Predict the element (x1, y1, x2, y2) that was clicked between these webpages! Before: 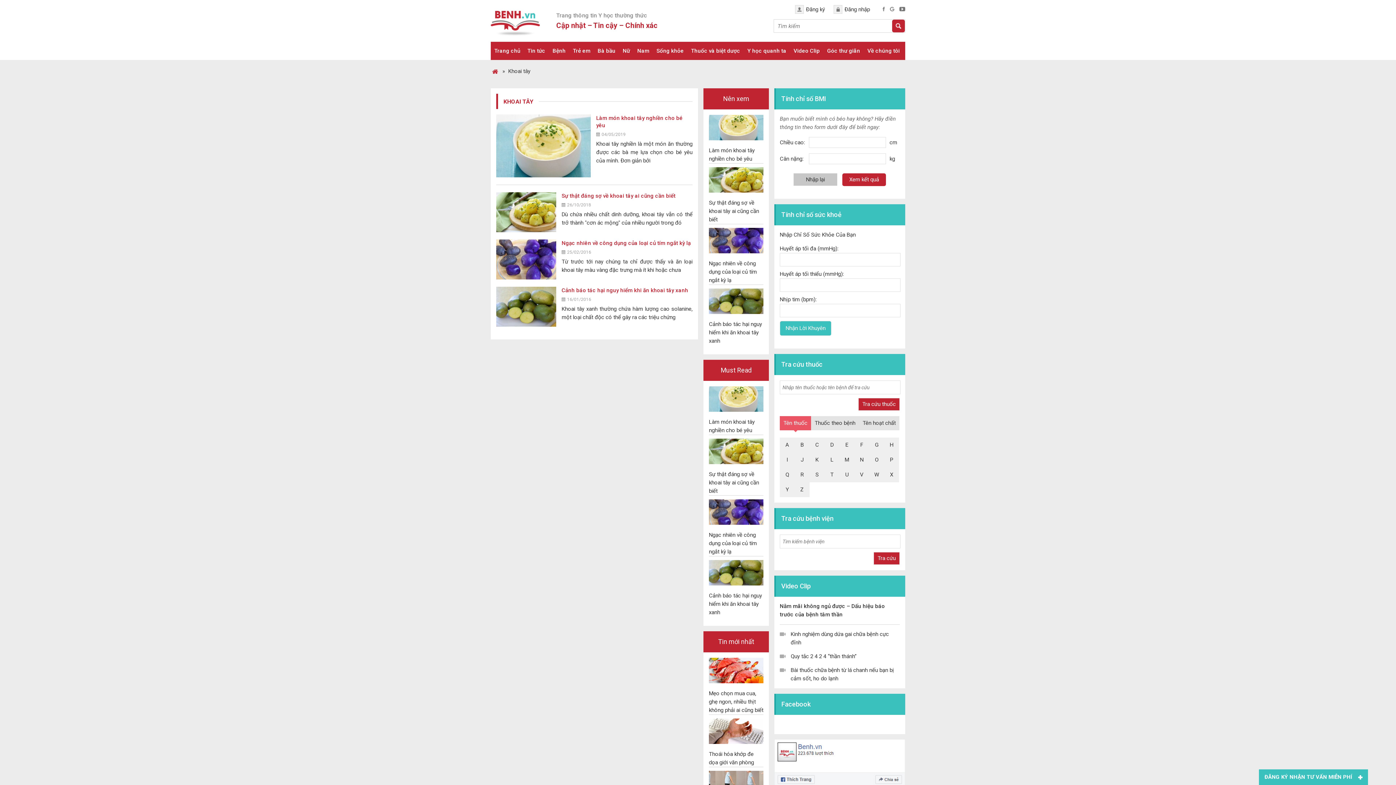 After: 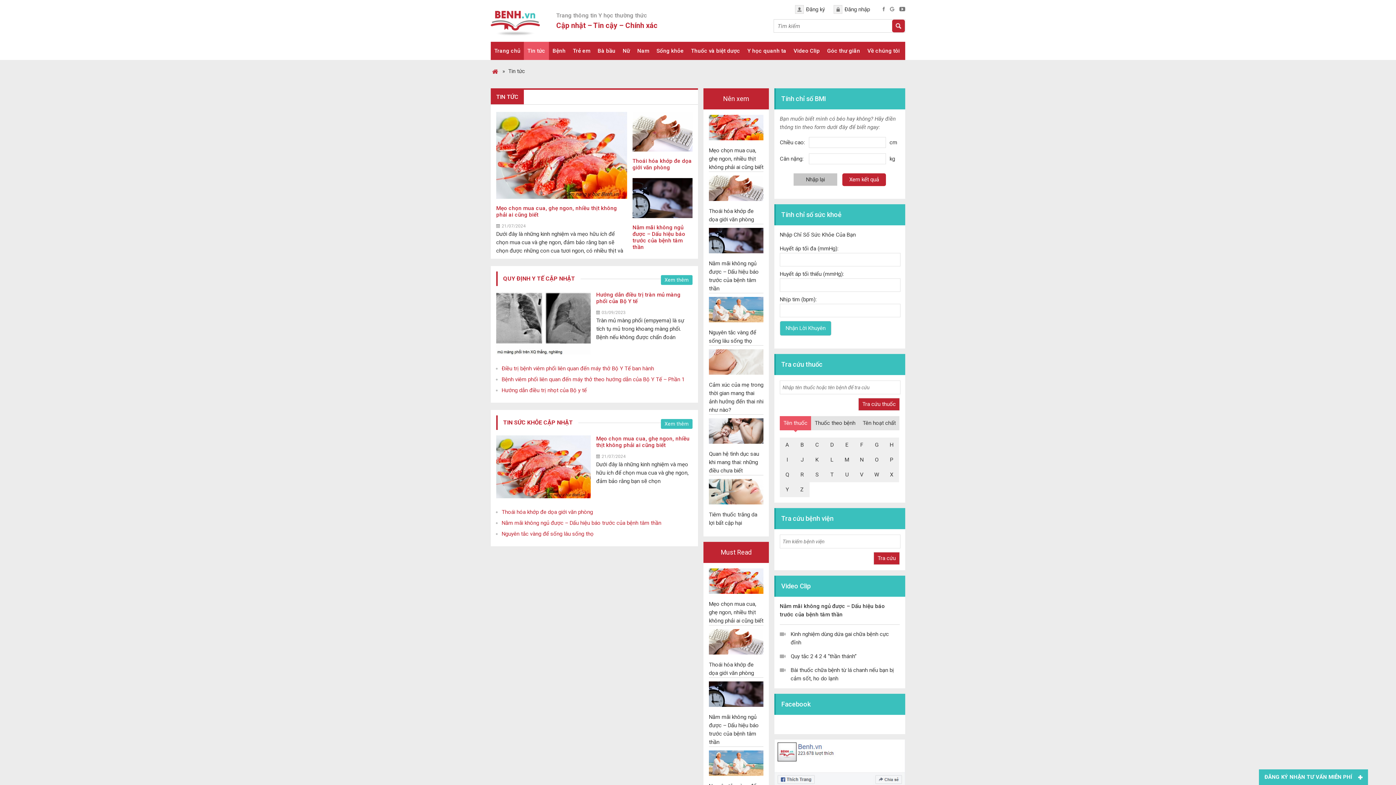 Action: label: Tin tức bbox: (524, 41, 549, 60)